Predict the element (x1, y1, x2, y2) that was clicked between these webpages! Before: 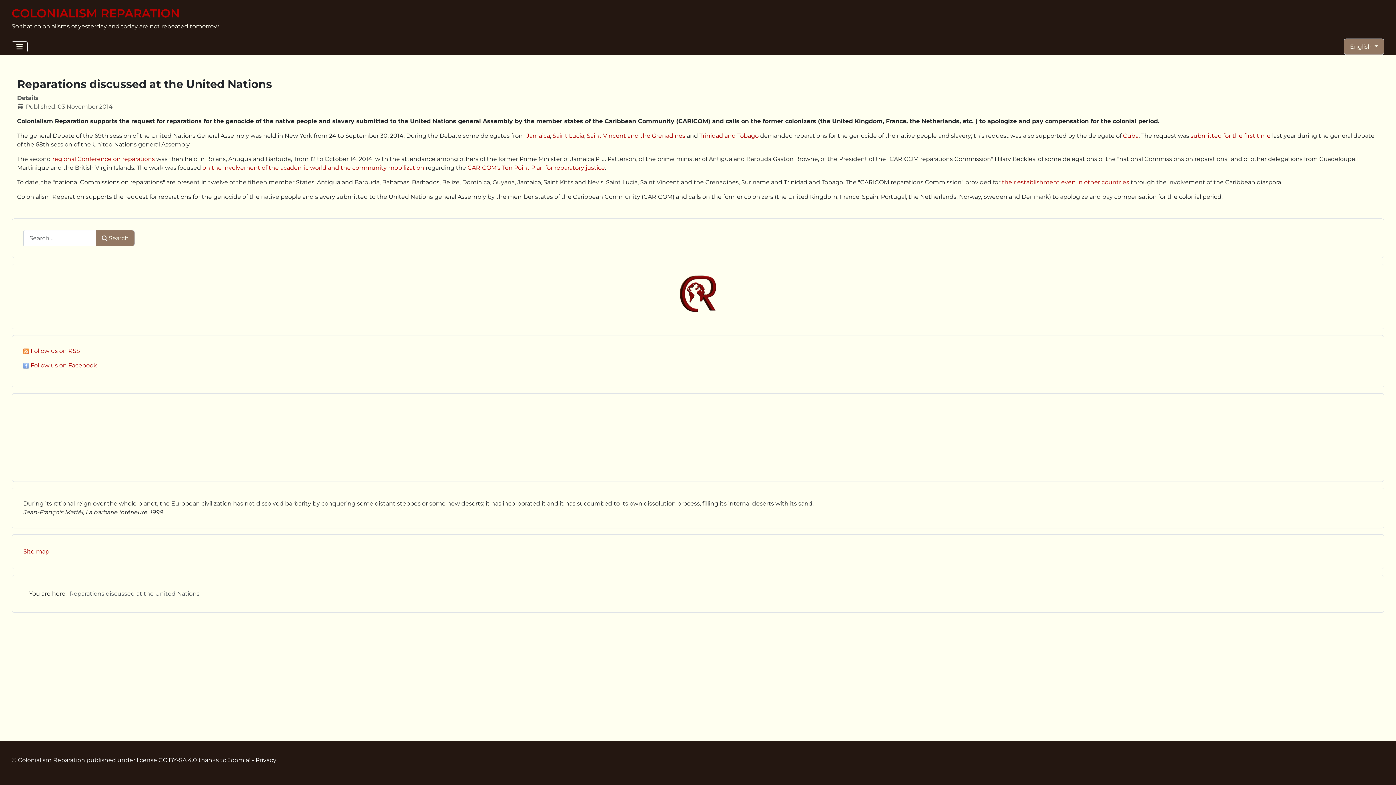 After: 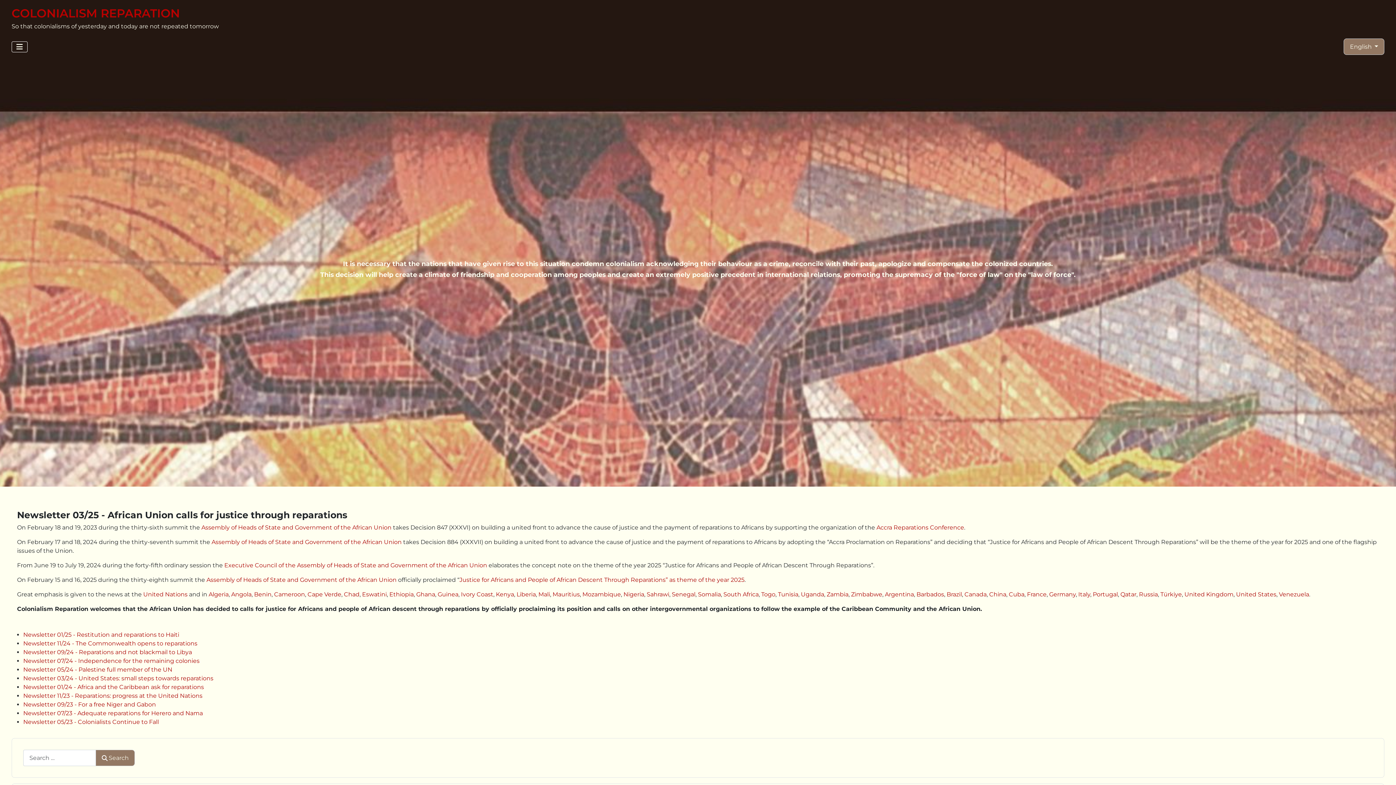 Action: label: COLONIALISM REPARATION bbox: (11, 6, 180, 20)